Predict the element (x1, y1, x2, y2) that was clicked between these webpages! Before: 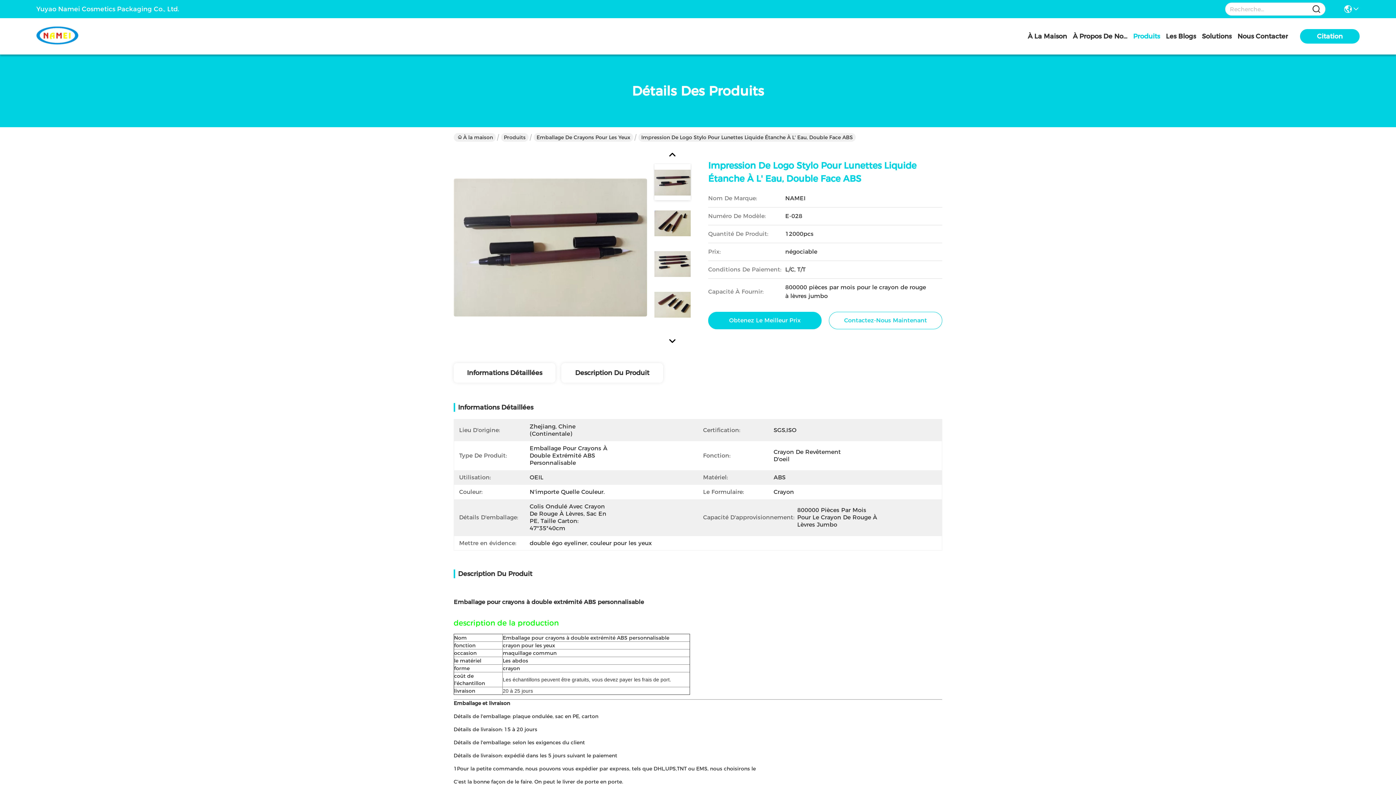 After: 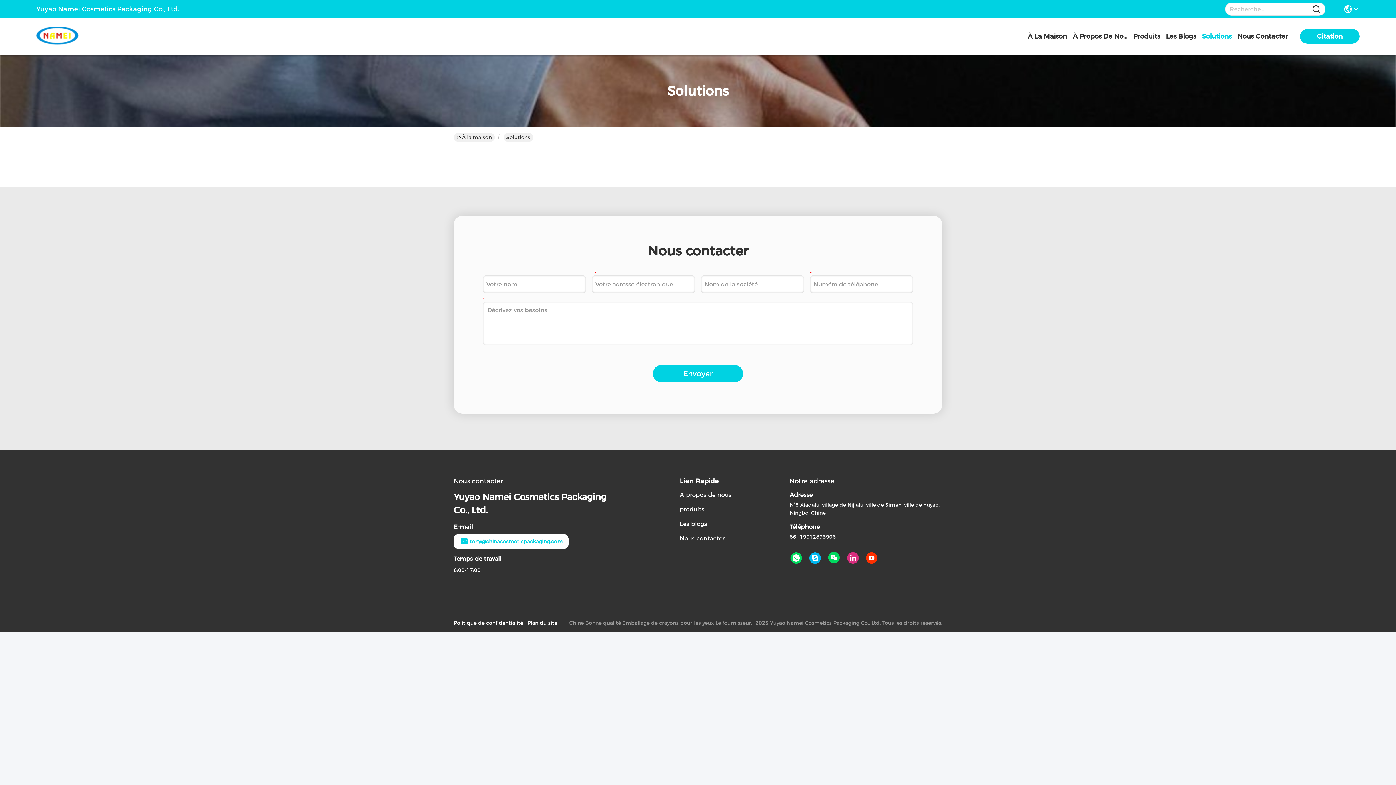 Action: bbox: (1202, 18, 1232, 54) label: Solutions